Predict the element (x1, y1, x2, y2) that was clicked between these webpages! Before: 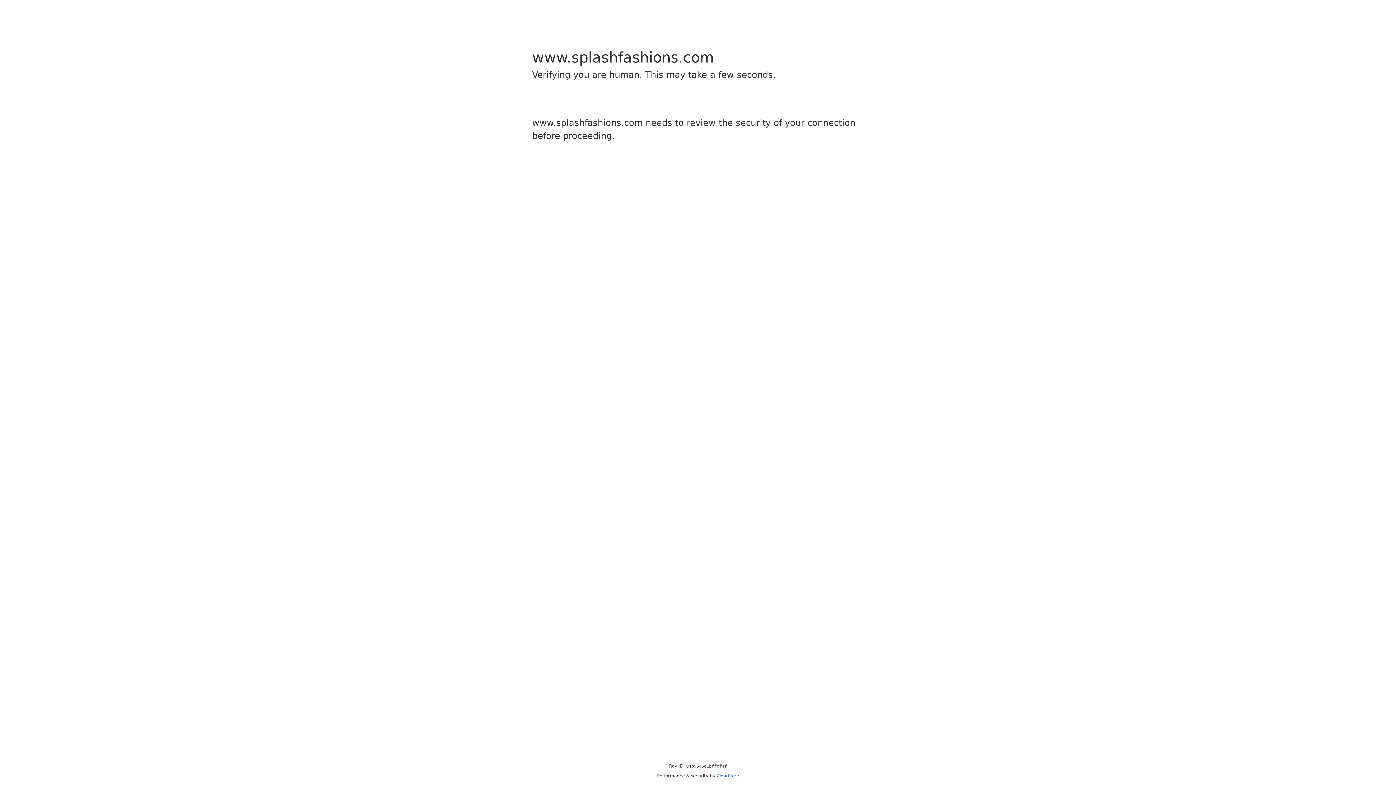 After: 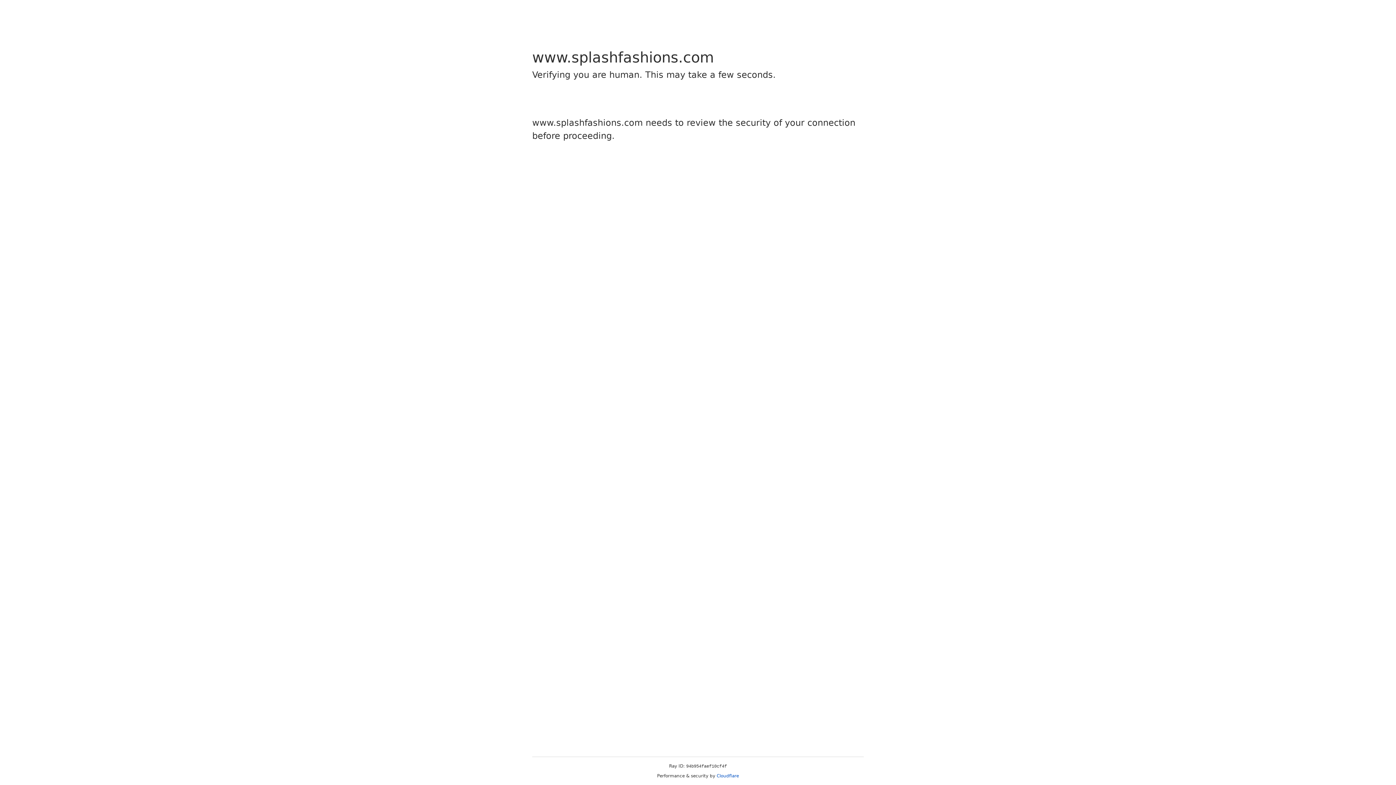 Action: label: Cloudflare bbox: (716, 773, 739, 778)